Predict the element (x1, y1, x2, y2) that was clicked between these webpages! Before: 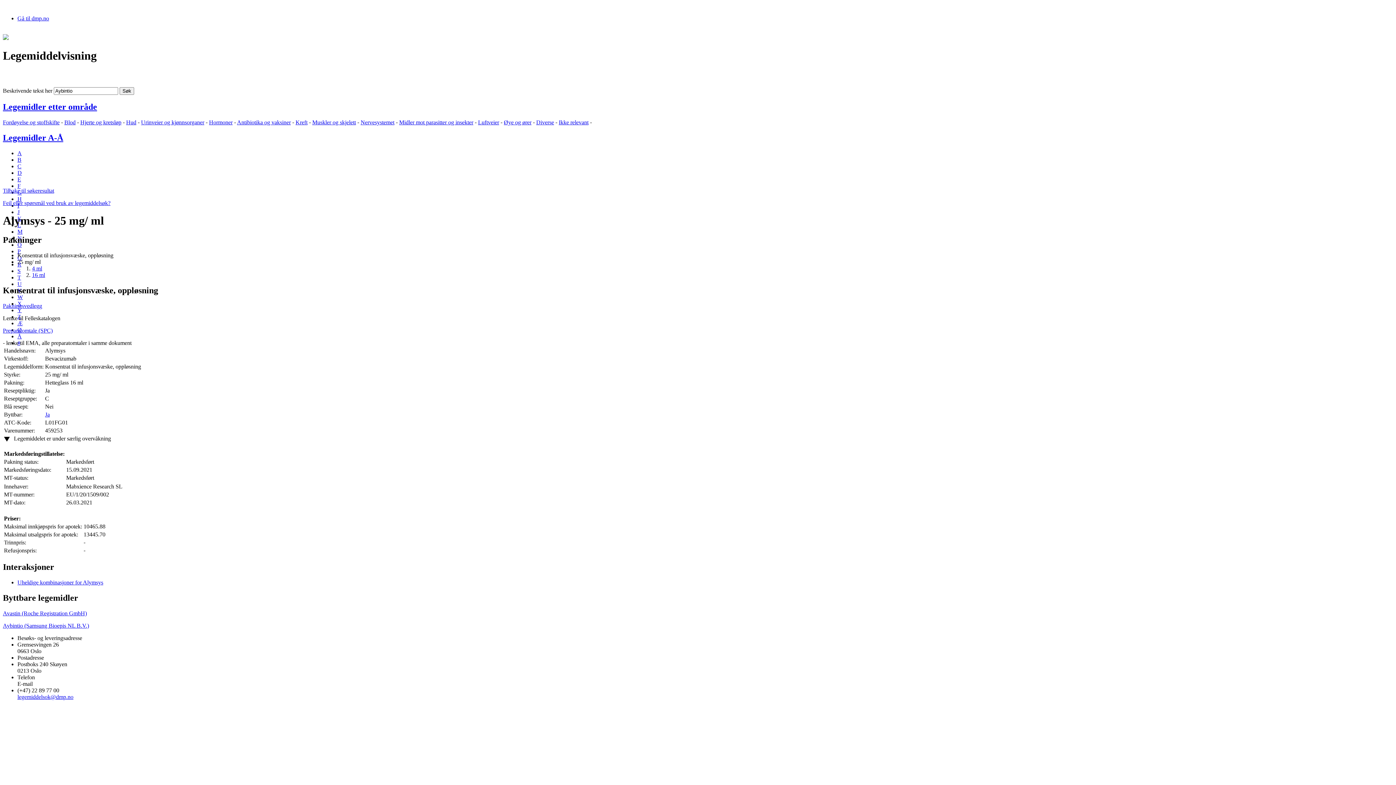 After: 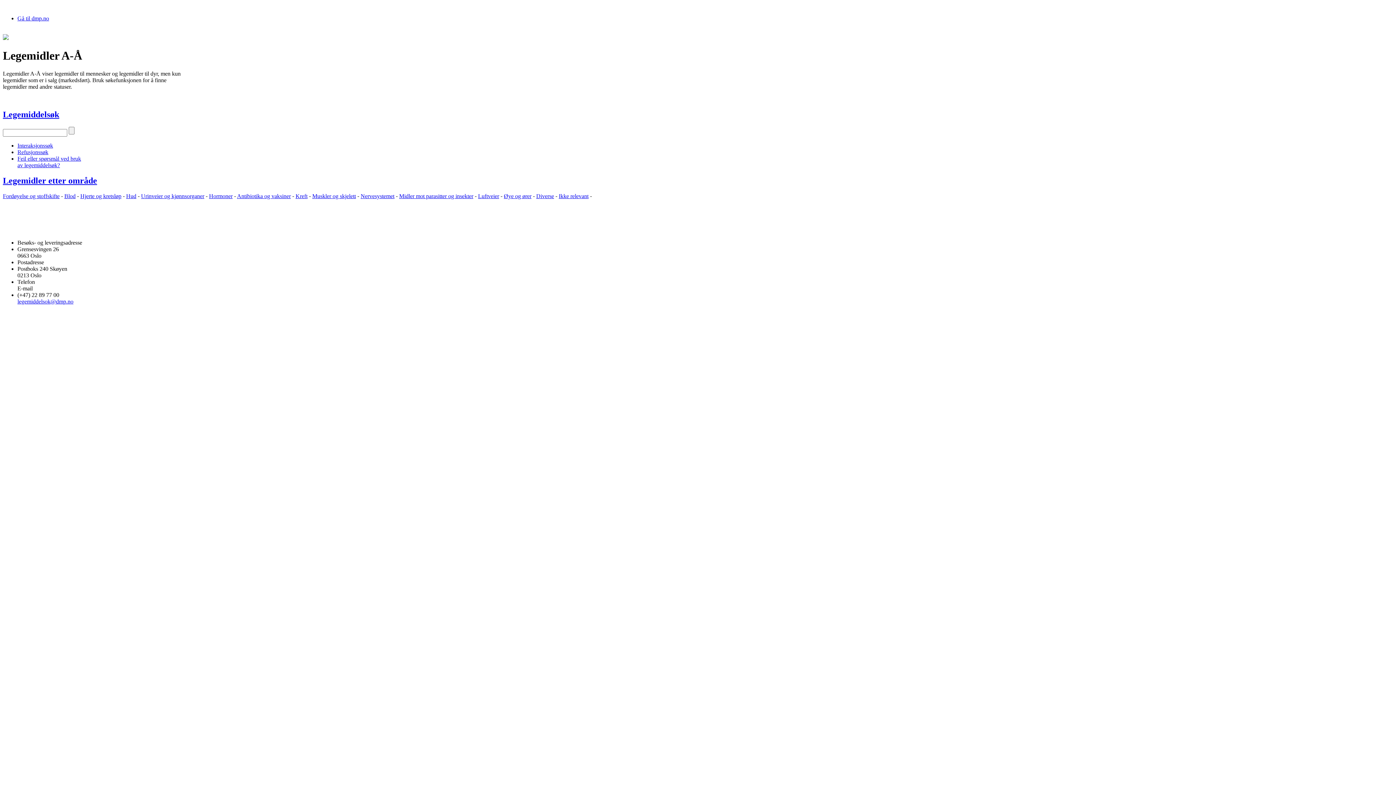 Action: bbox: (17, 307, 21, 313) label: Y